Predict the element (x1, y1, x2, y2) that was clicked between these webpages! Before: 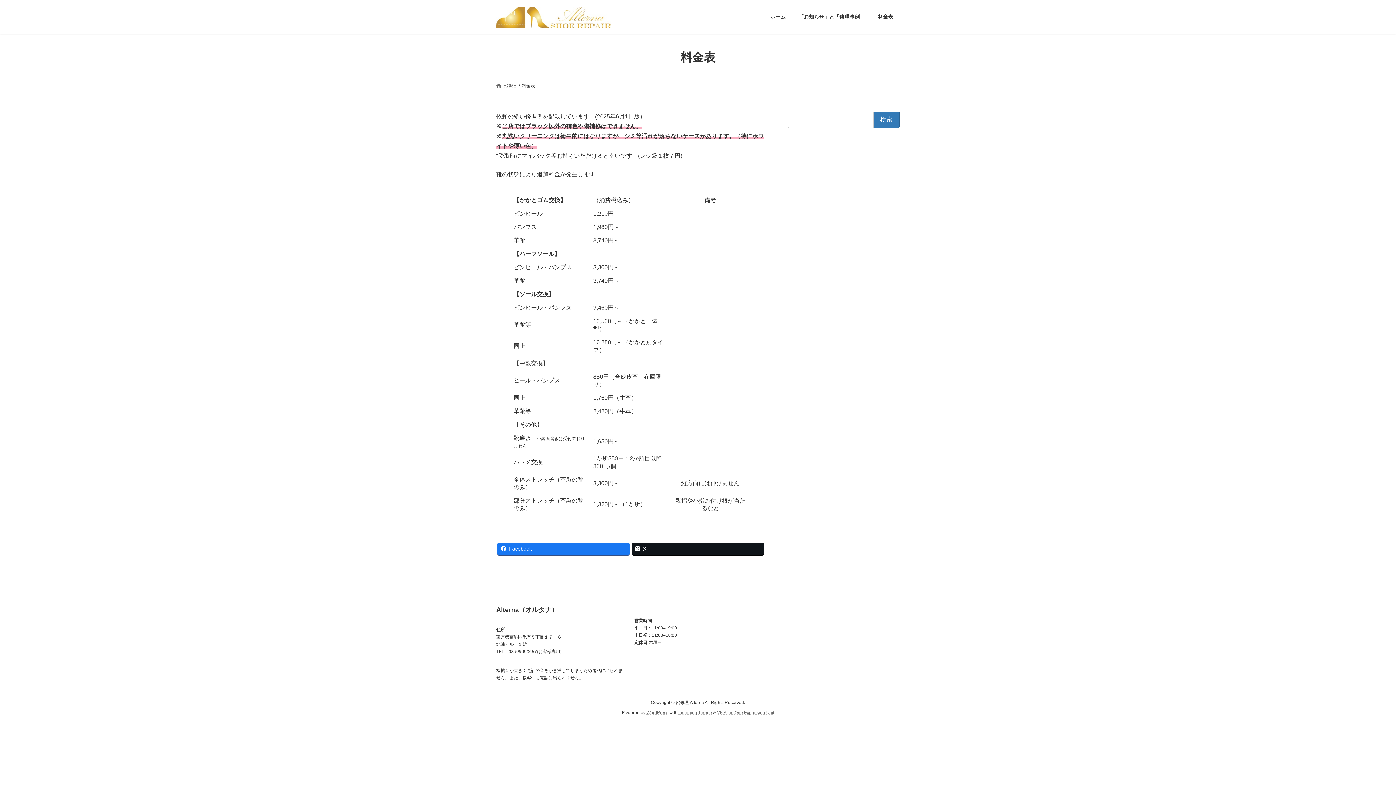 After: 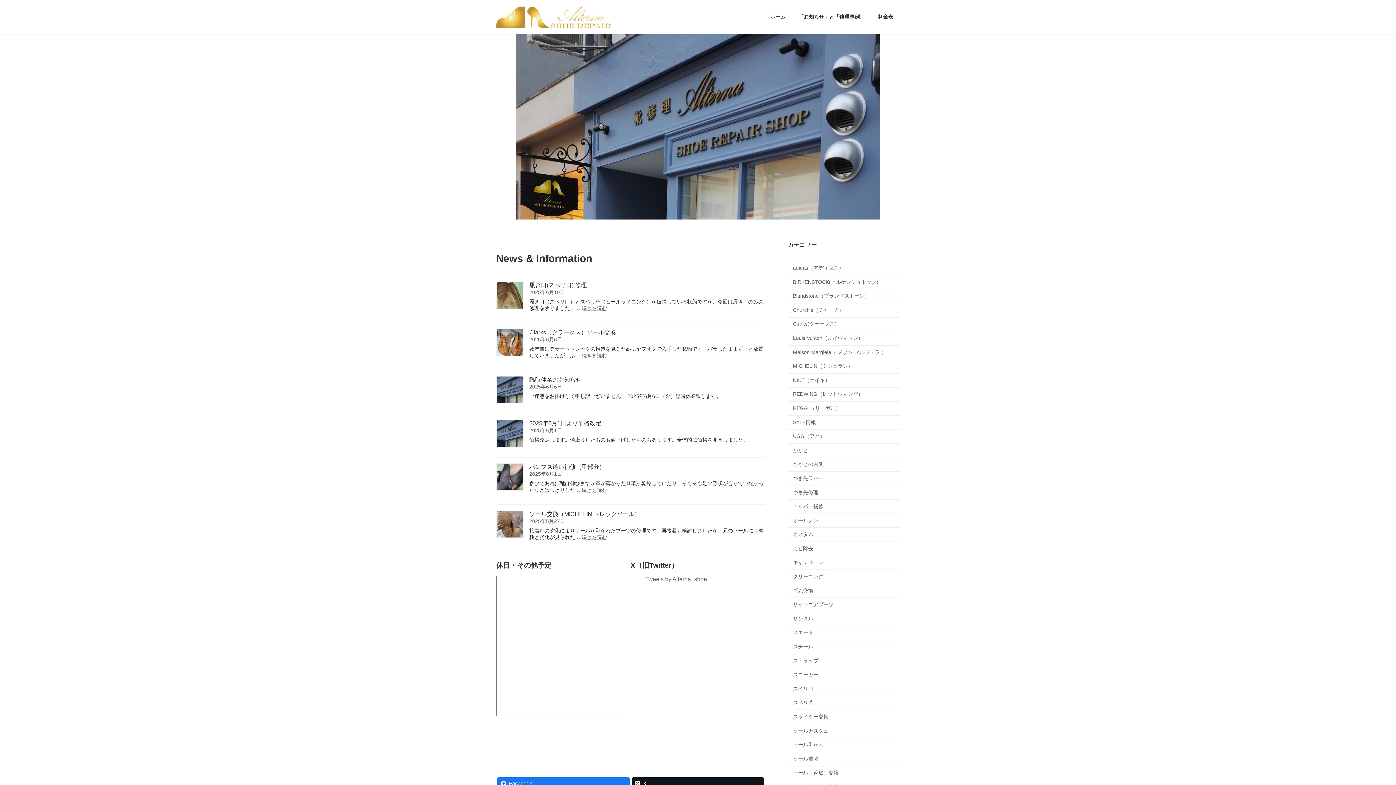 Action: bbox: (496, 6, 611, 28)